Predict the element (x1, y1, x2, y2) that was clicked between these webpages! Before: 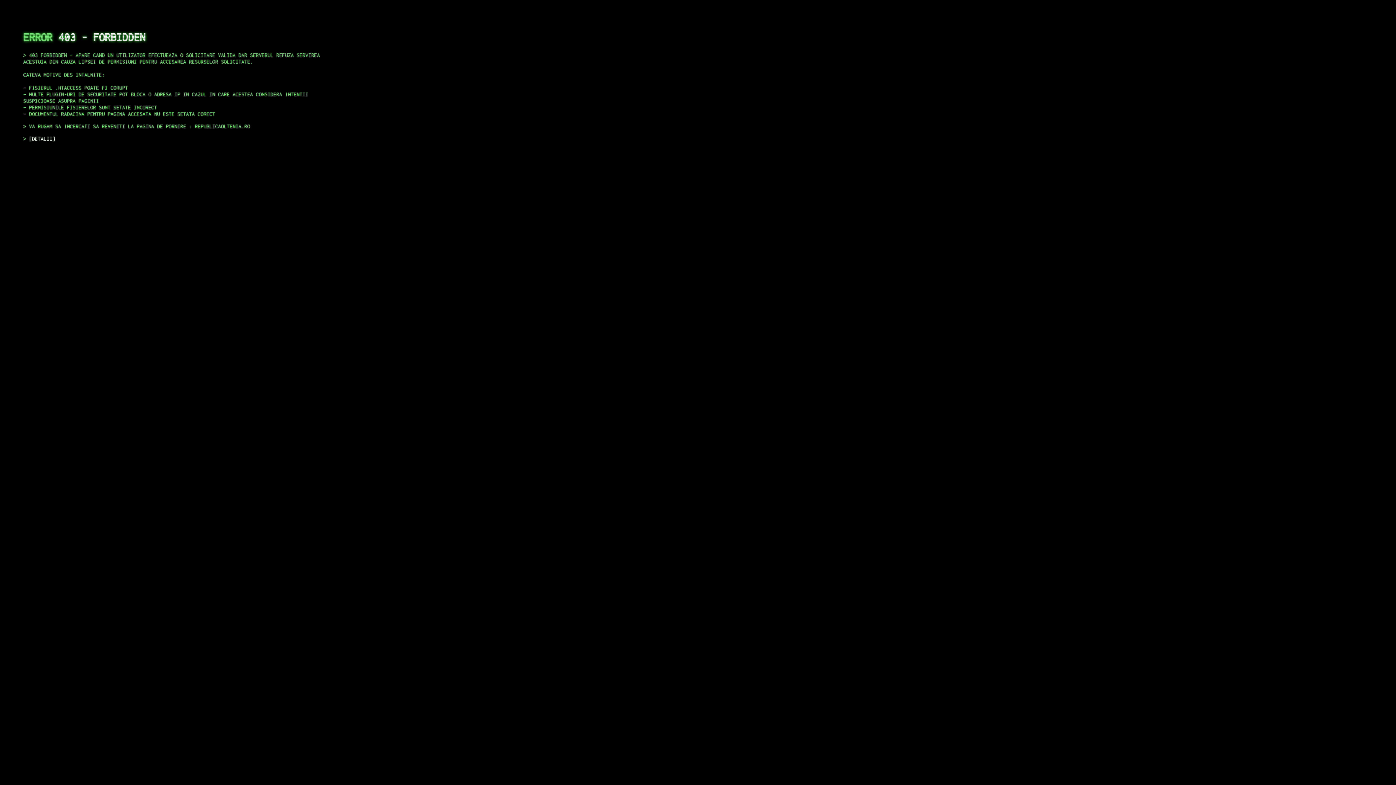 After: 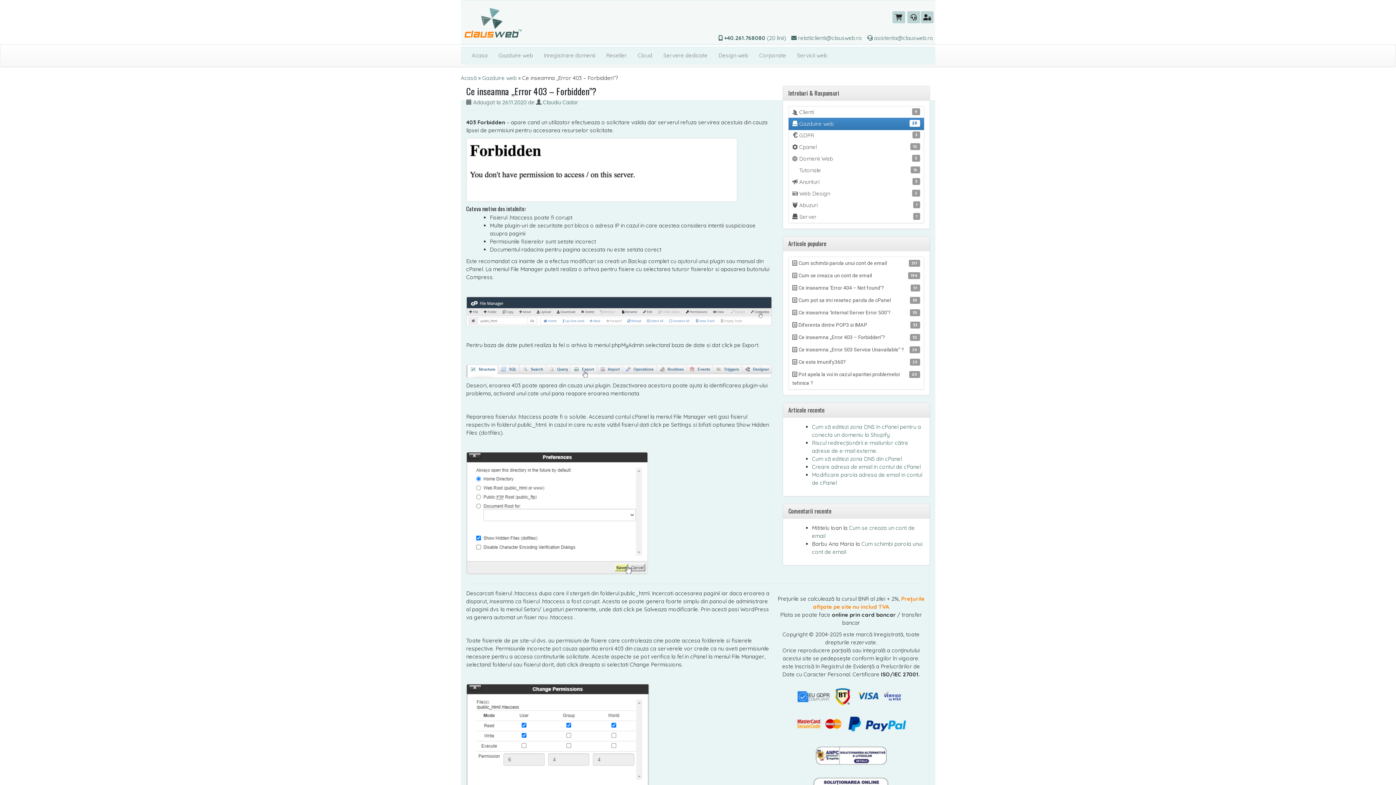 Action: bbox: (29, 135, 55, 141) label: DETALII